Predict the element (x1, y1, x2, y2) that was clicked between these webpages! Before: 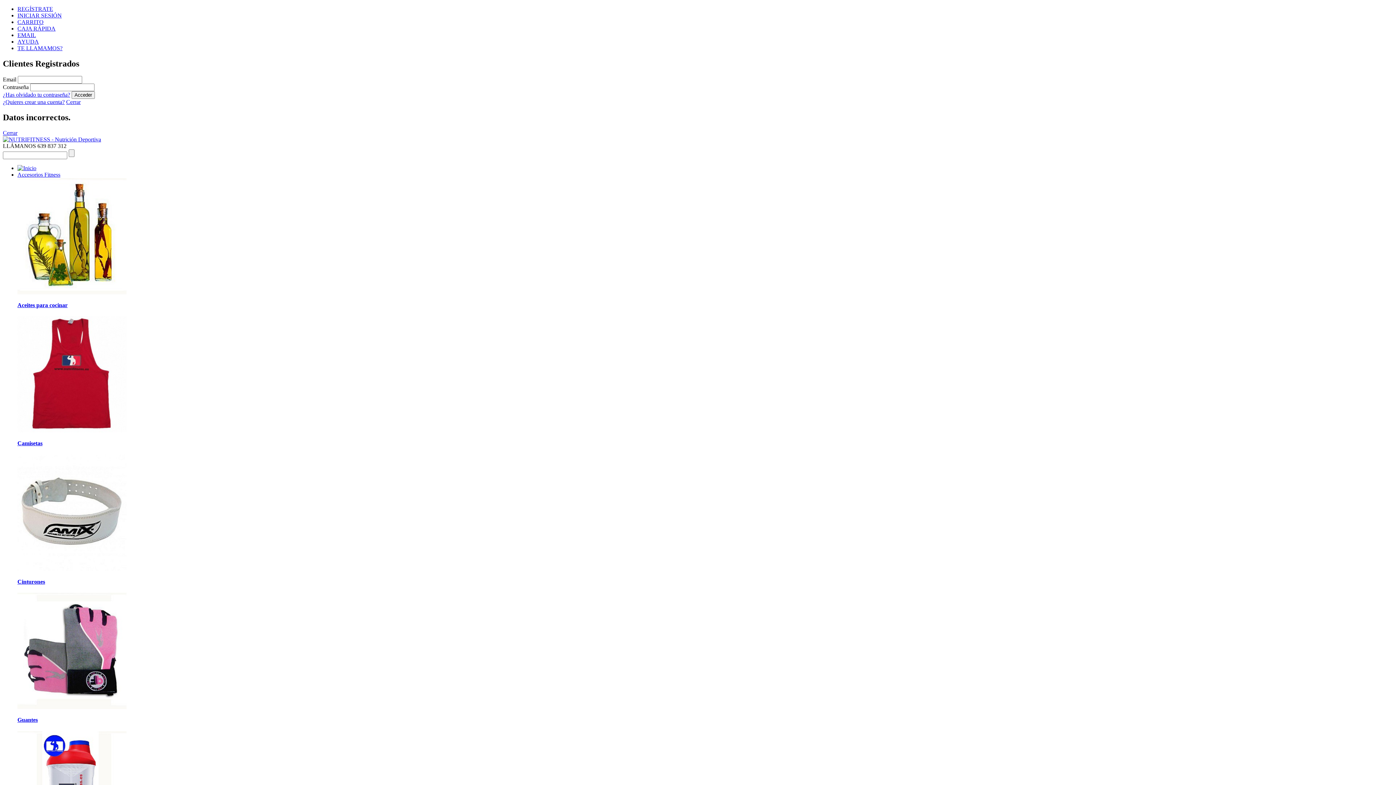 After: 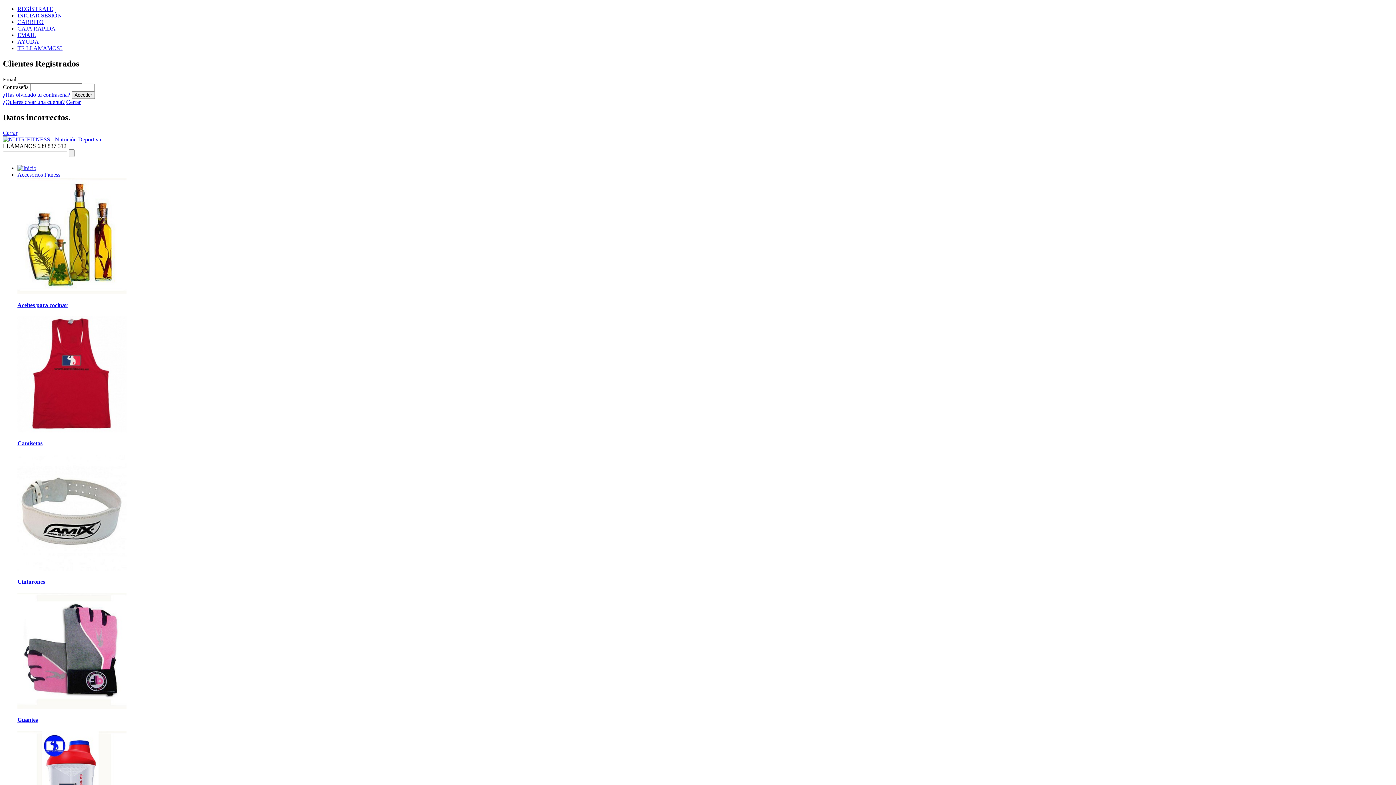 Action: bbox: (17, 164, 36, 171)